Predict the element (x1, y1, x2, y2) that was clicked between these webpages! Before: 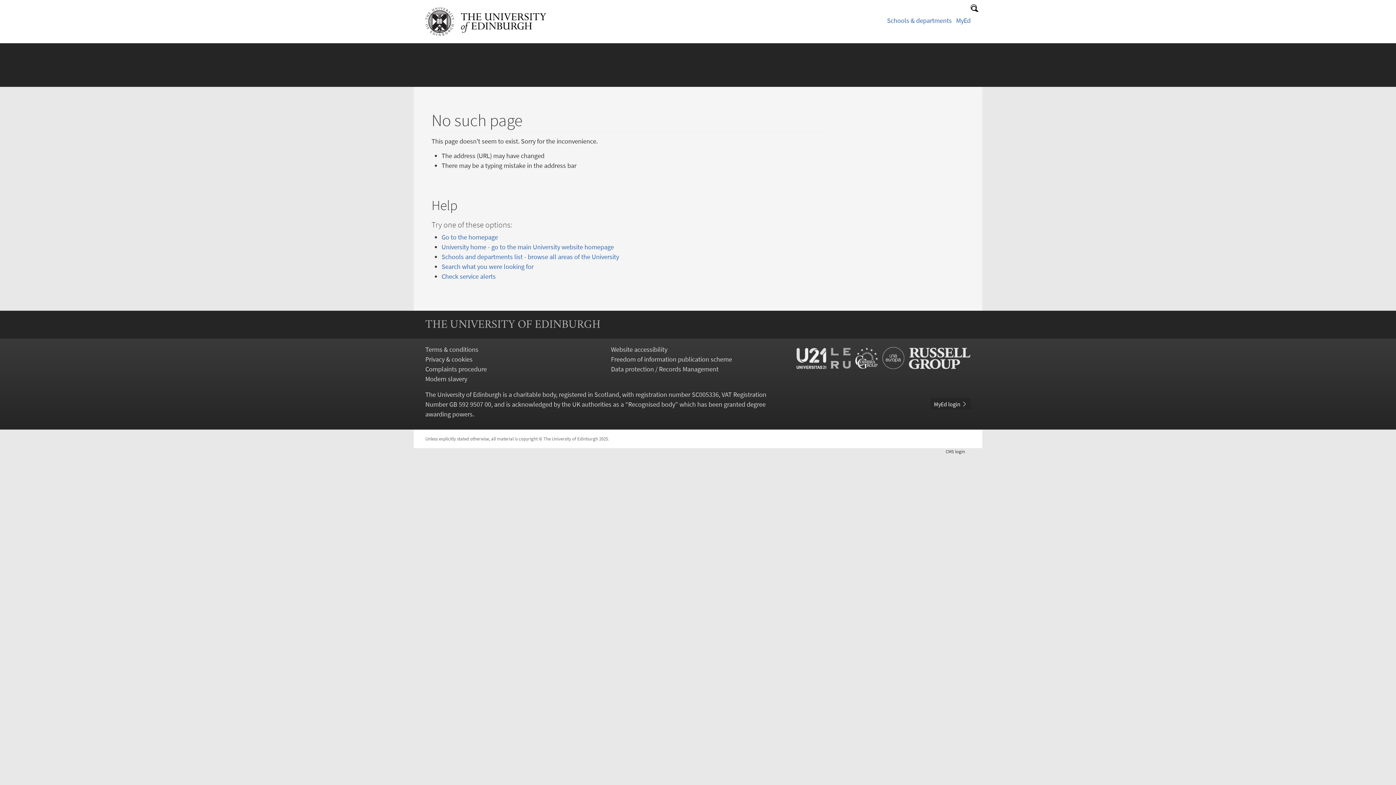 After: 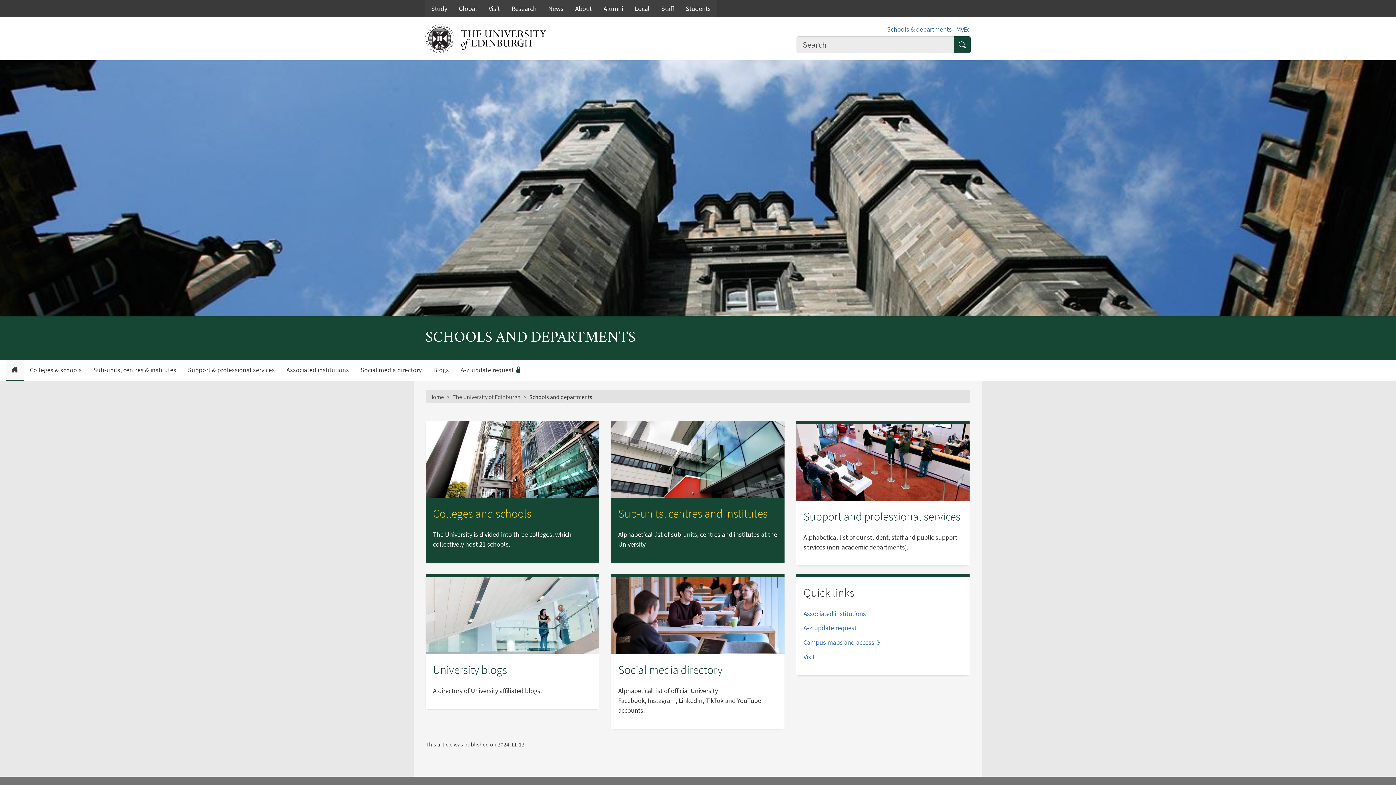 Action: label: Schools and departments list - browse all areas of the University bbox: (441, 252, 619, 261)